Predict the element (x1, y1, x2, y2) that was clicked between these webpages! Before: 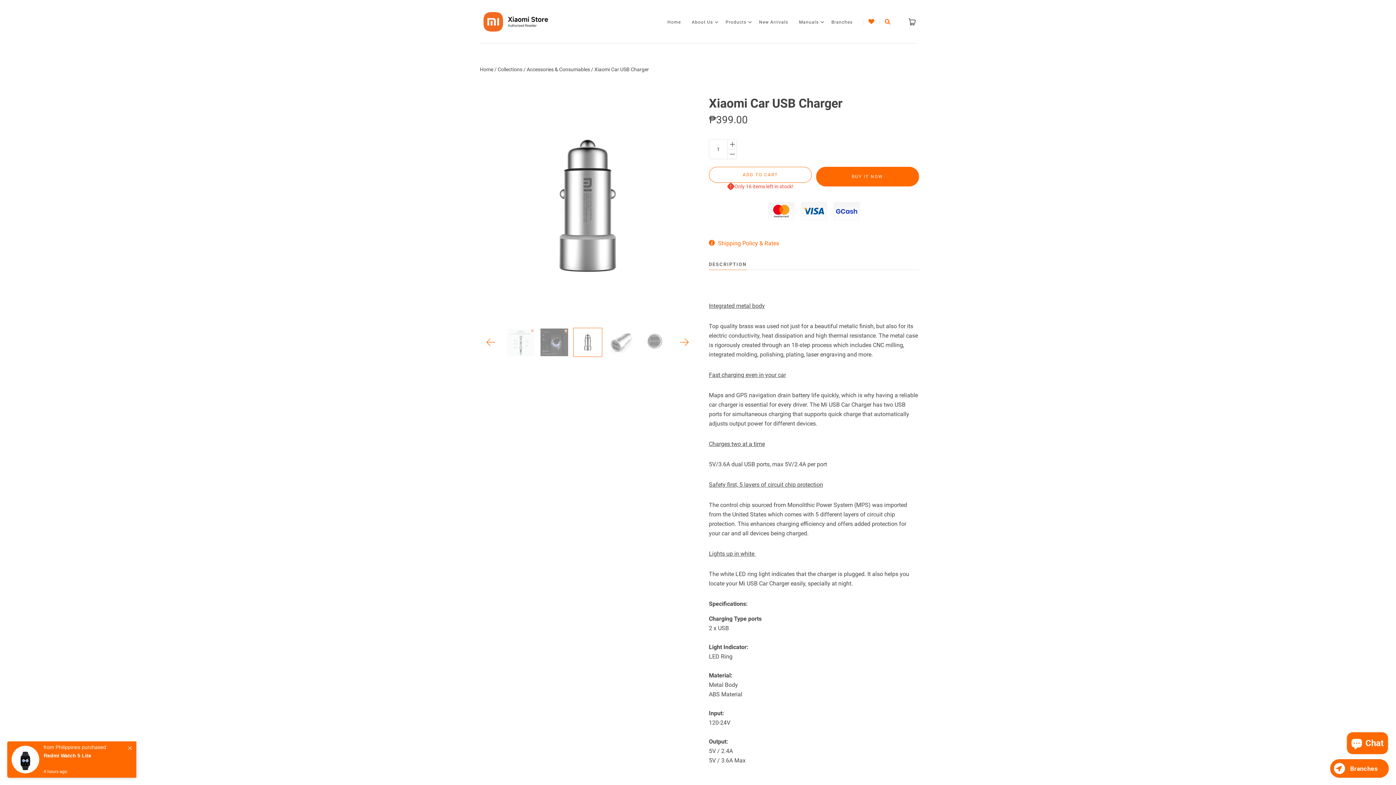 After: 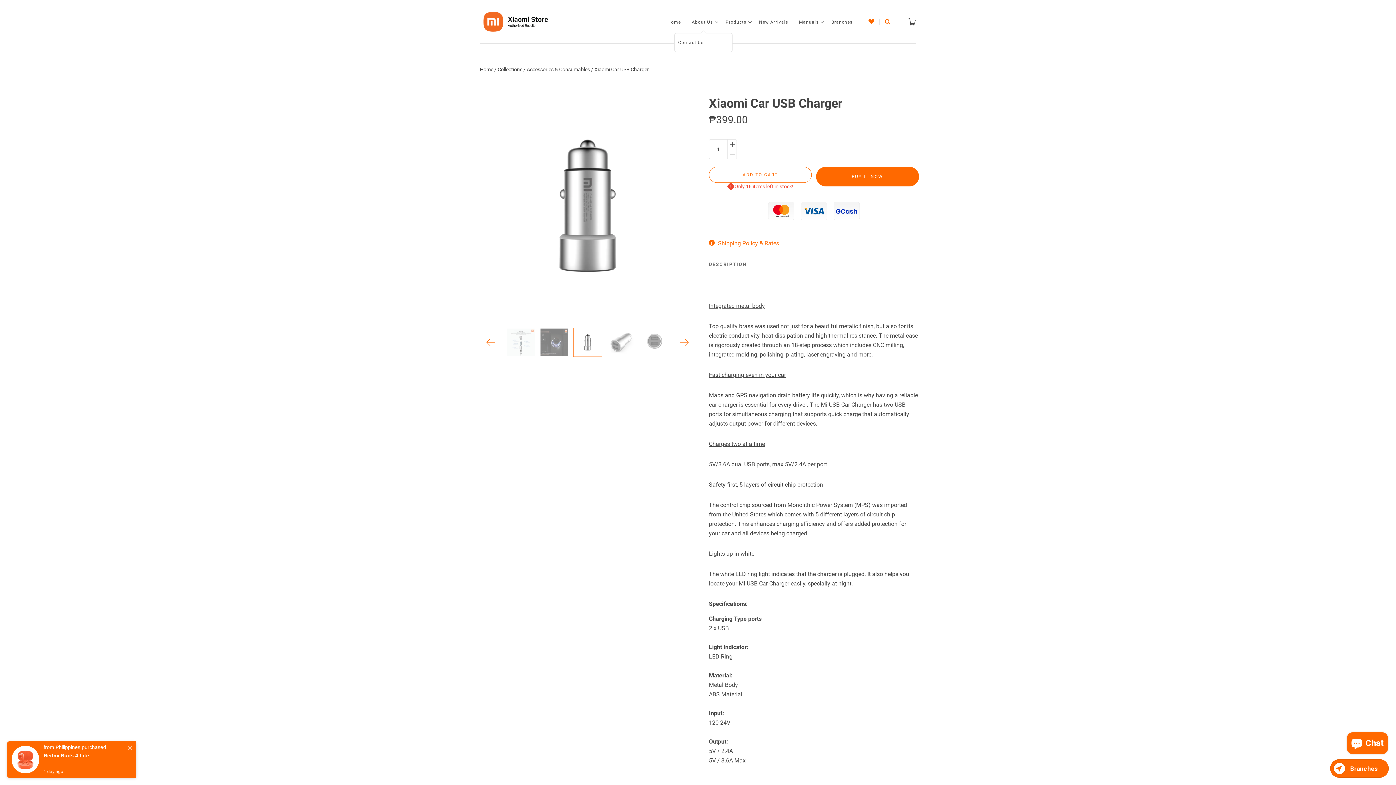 Action: bbox: (714, 19, 718, 25) label: Toggle Dropdown